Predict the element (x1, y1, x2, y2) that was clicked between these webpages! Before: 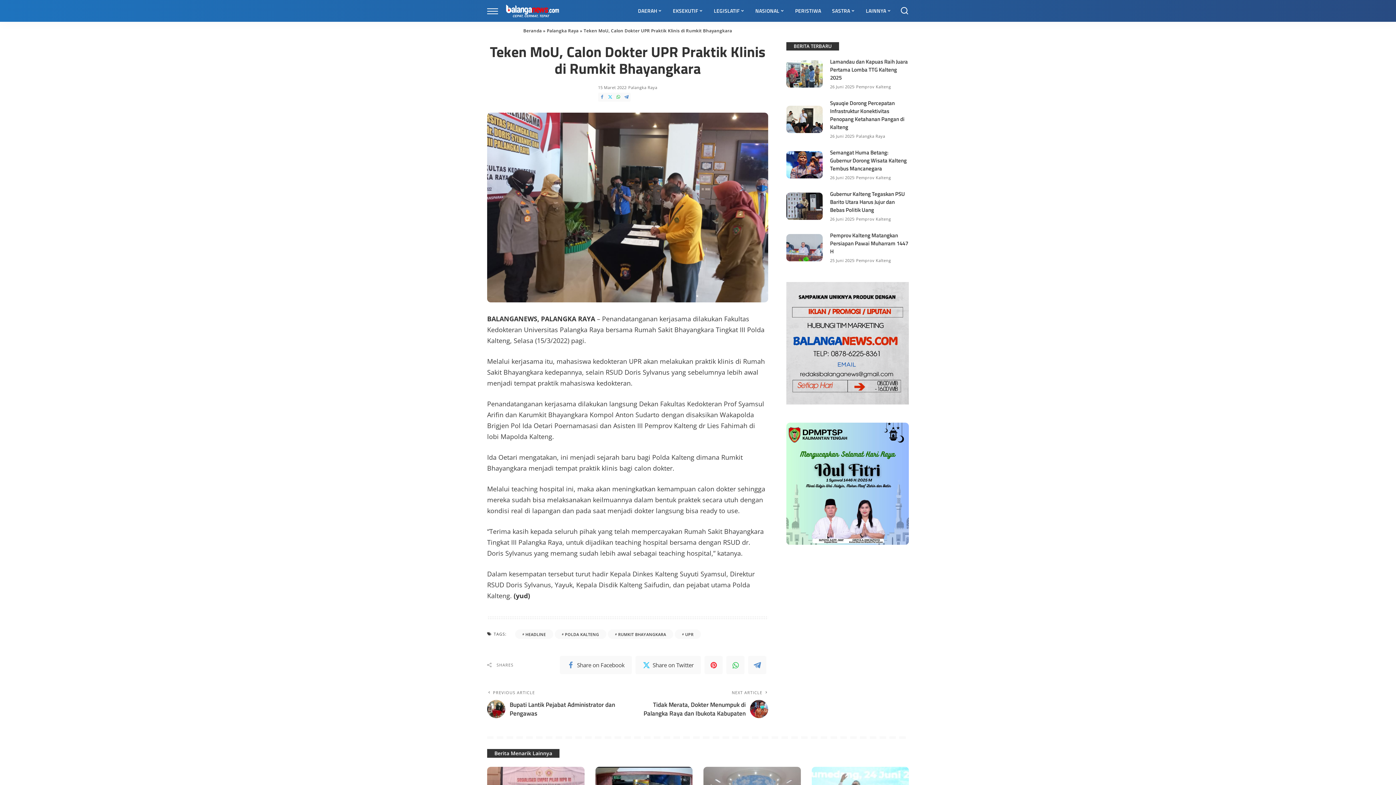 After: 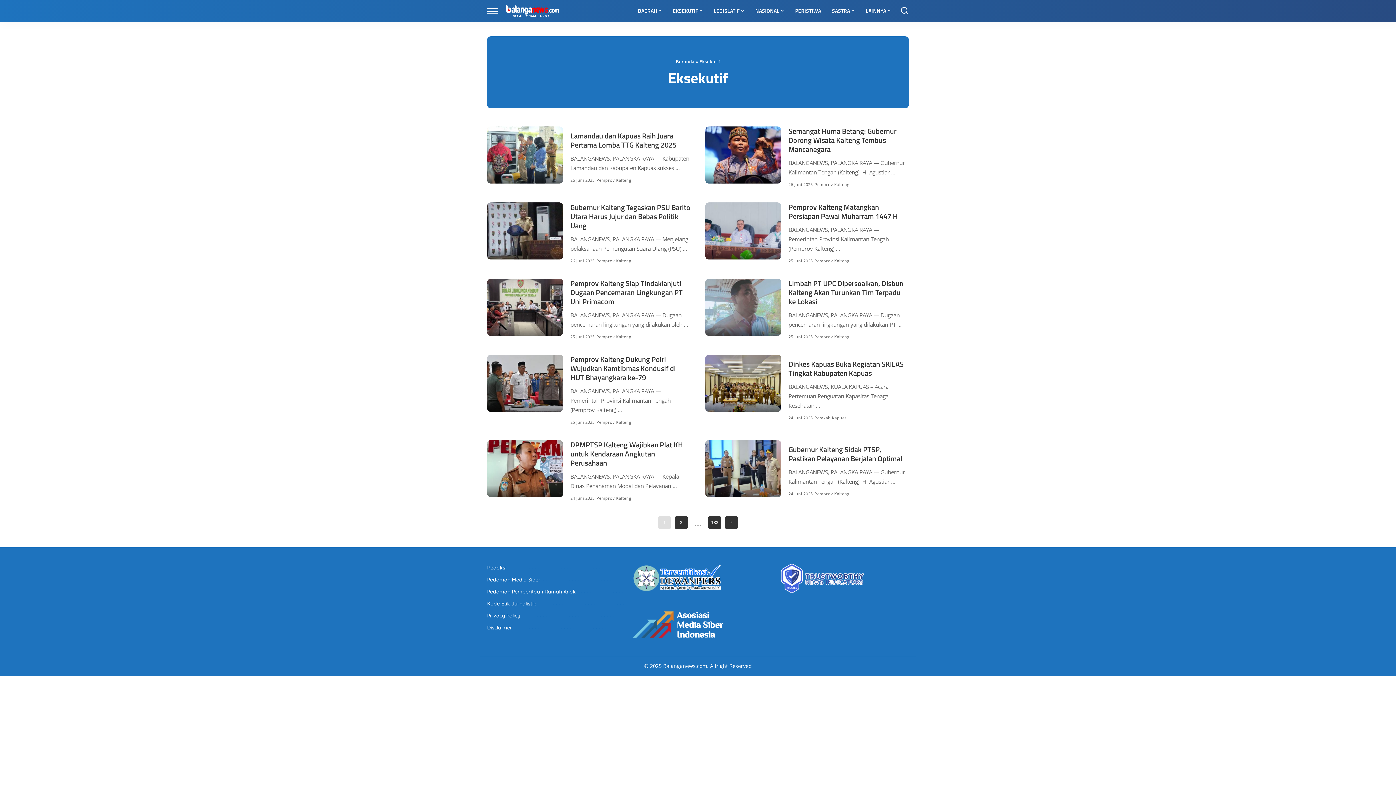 Action: label: EKSEKUTIF bbox: (667, 0, 708, 21)